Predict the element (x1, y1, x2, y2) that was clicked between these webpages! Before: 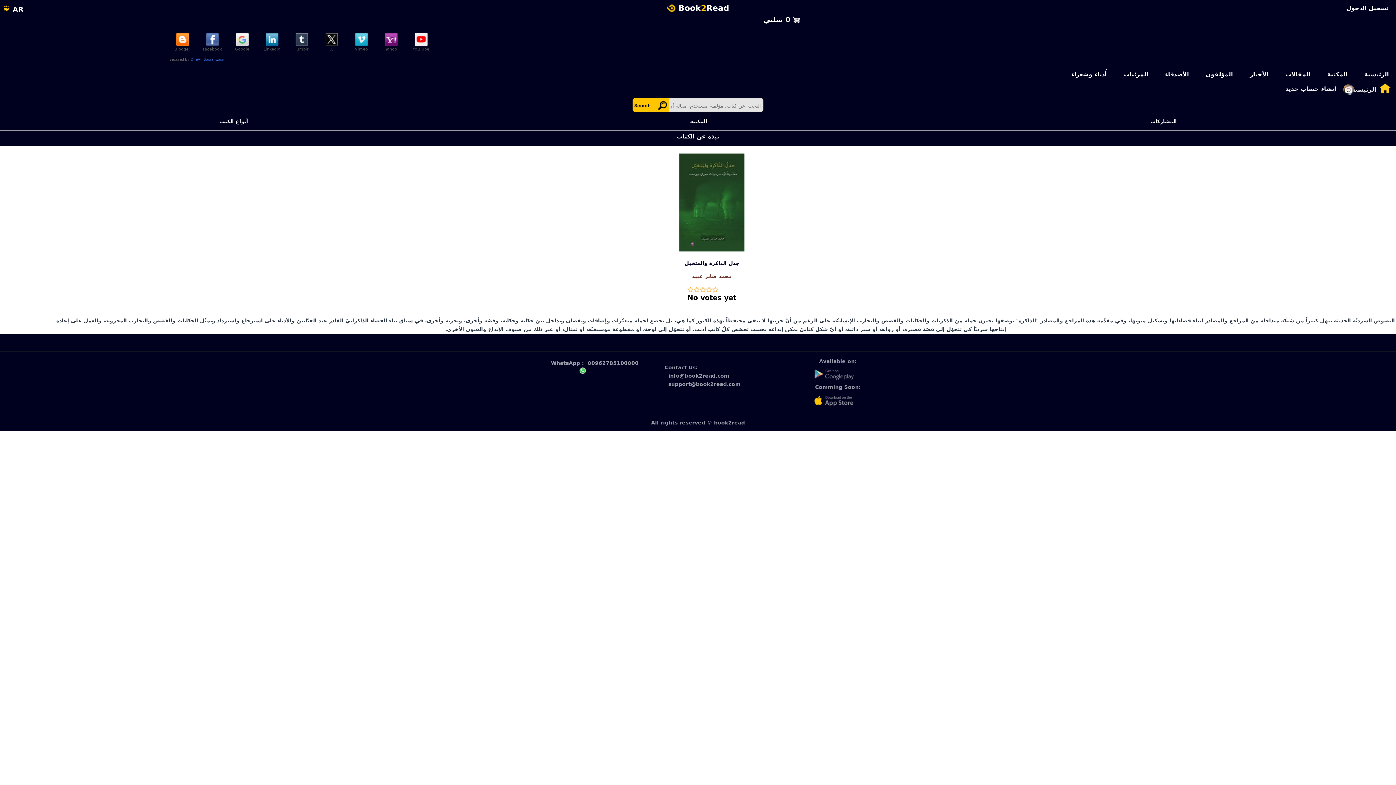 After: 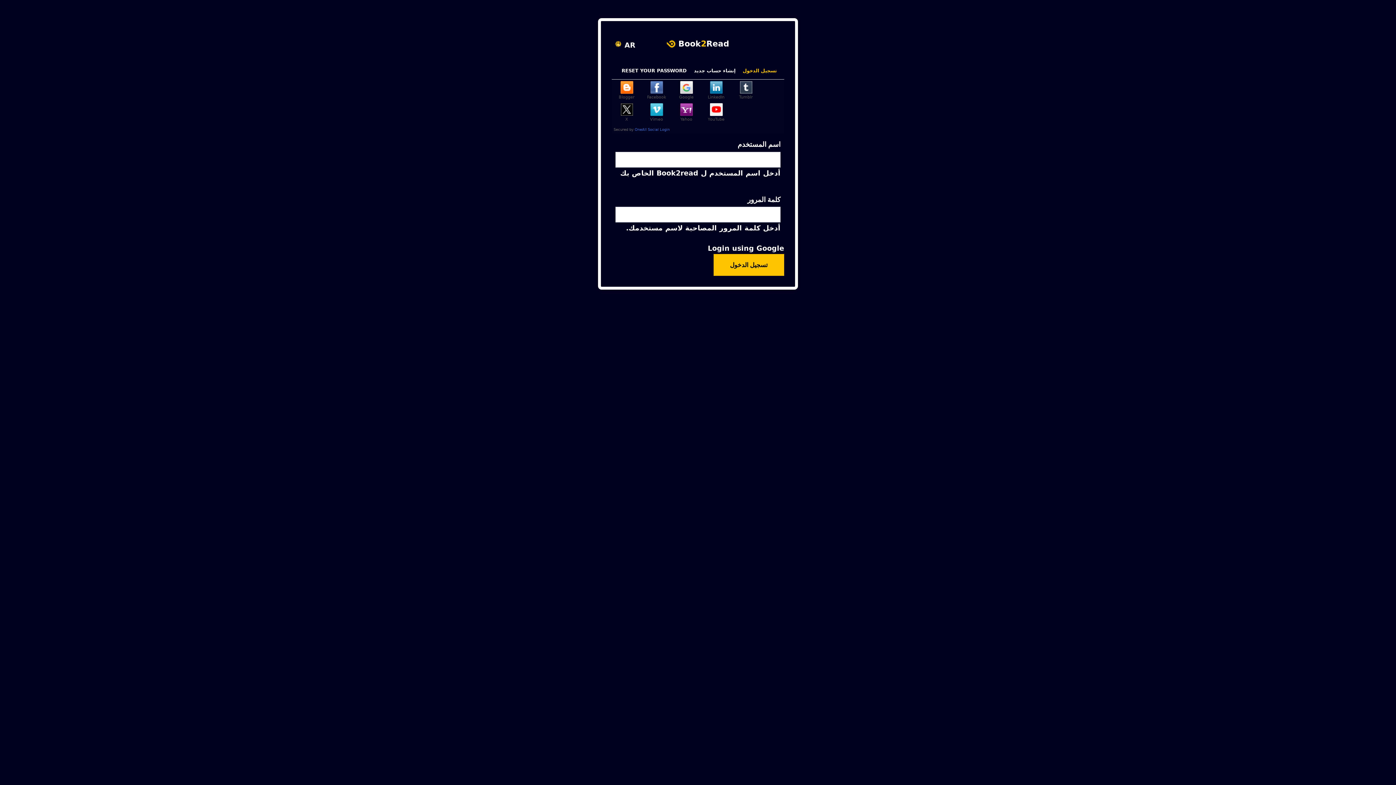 Action: bbox: (1339, 0, 1396, 16) label: تسجيل الدخول